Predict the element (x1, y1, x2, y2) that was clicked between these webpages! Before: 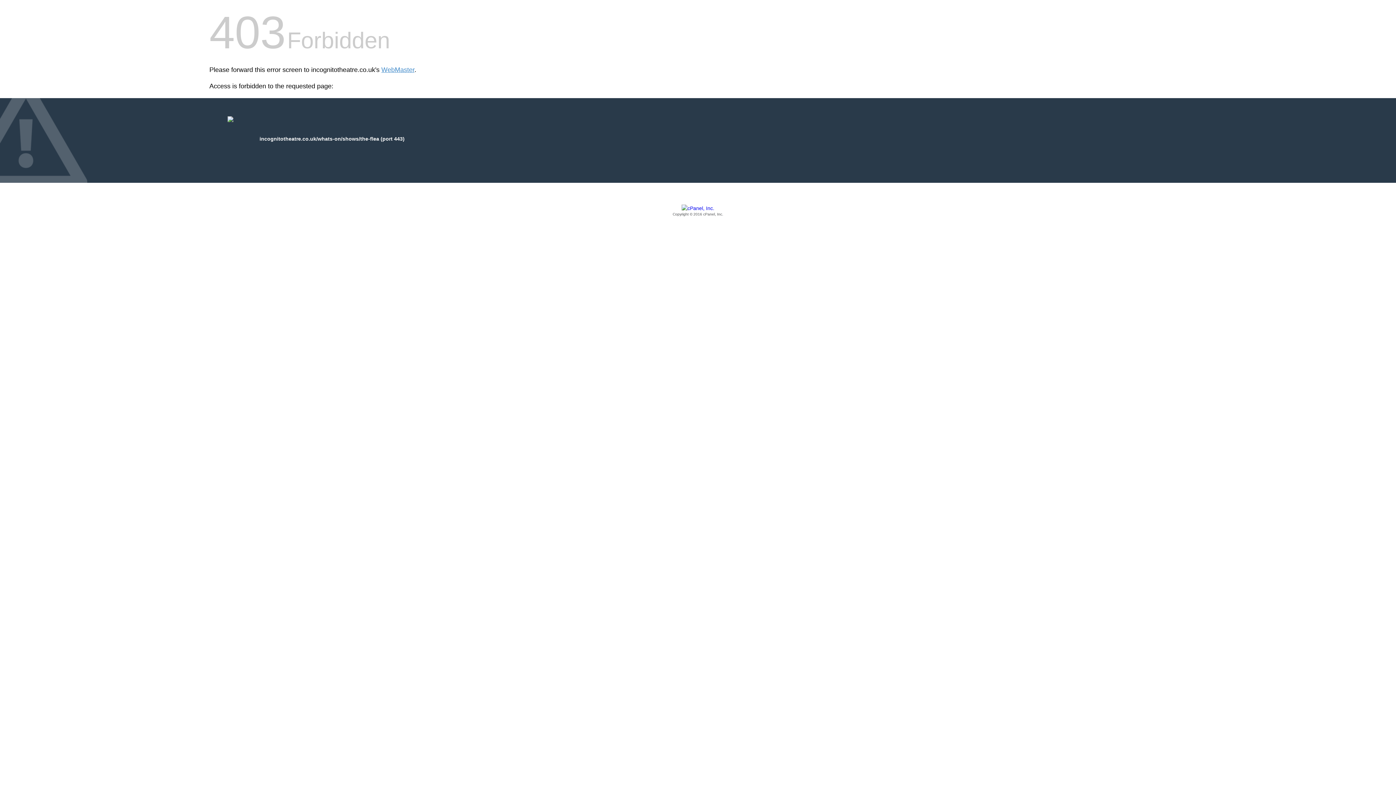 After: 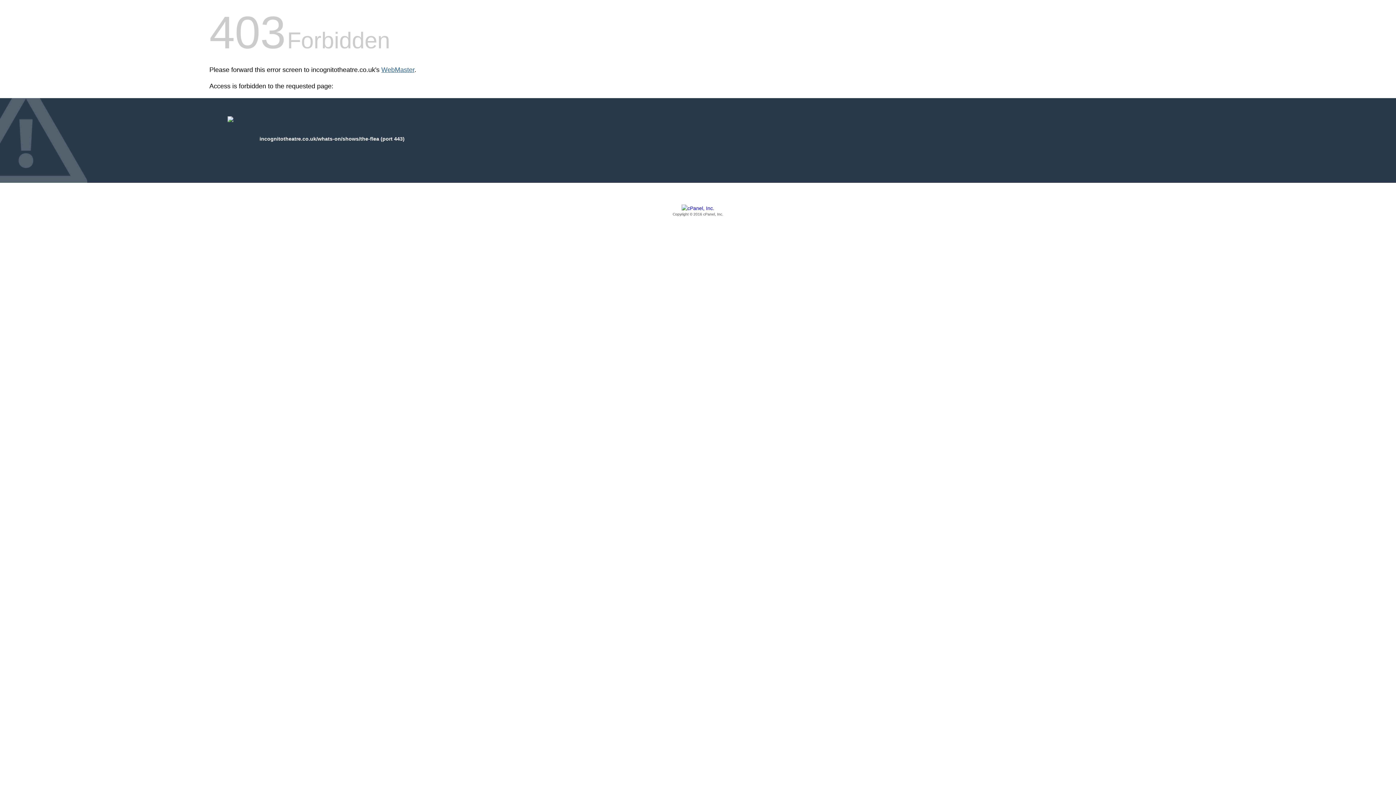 Action: bbox: (381, 66, 414, 73) label: WebMaster